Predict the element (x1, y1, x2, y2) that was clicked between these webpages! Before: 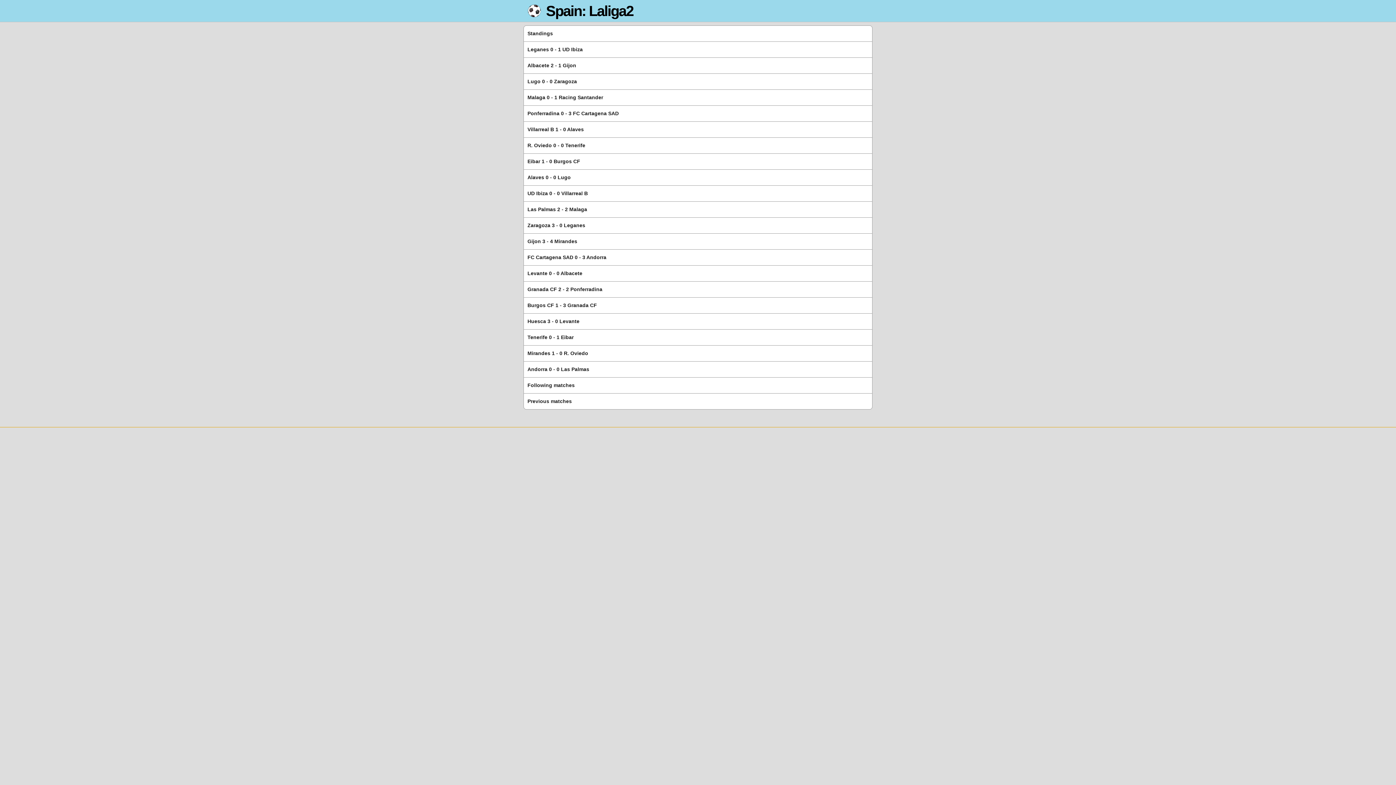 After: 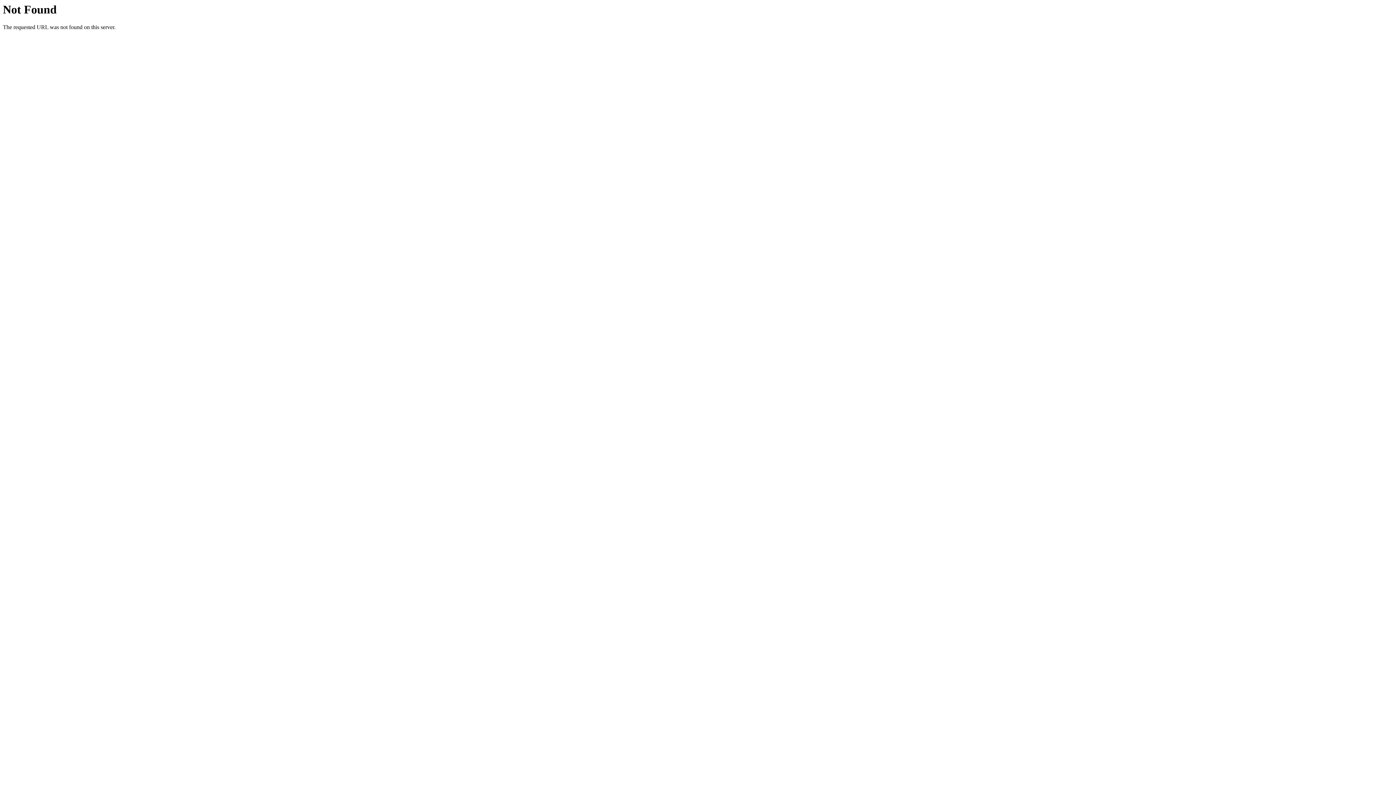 Action: label: Following matches bbox: (523, 377, 872, 393)